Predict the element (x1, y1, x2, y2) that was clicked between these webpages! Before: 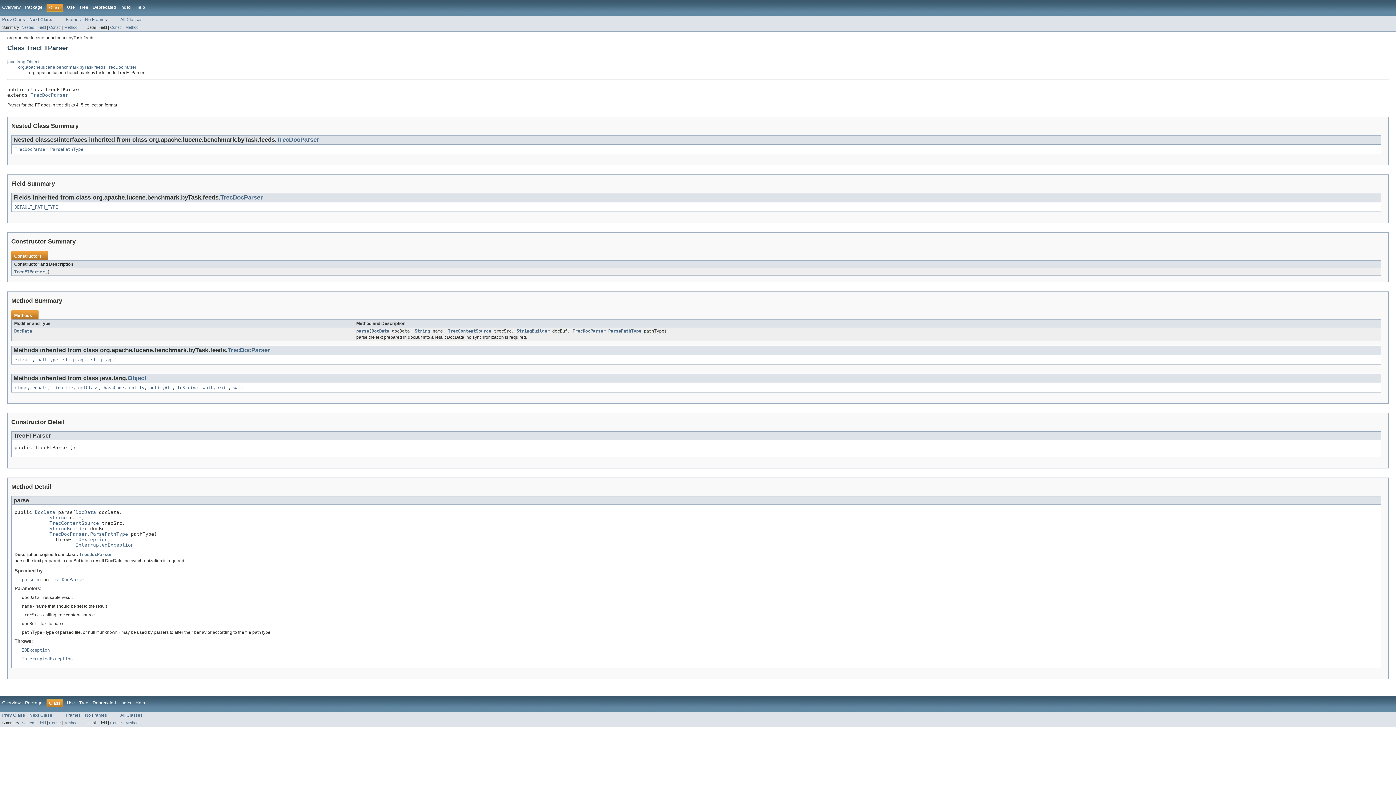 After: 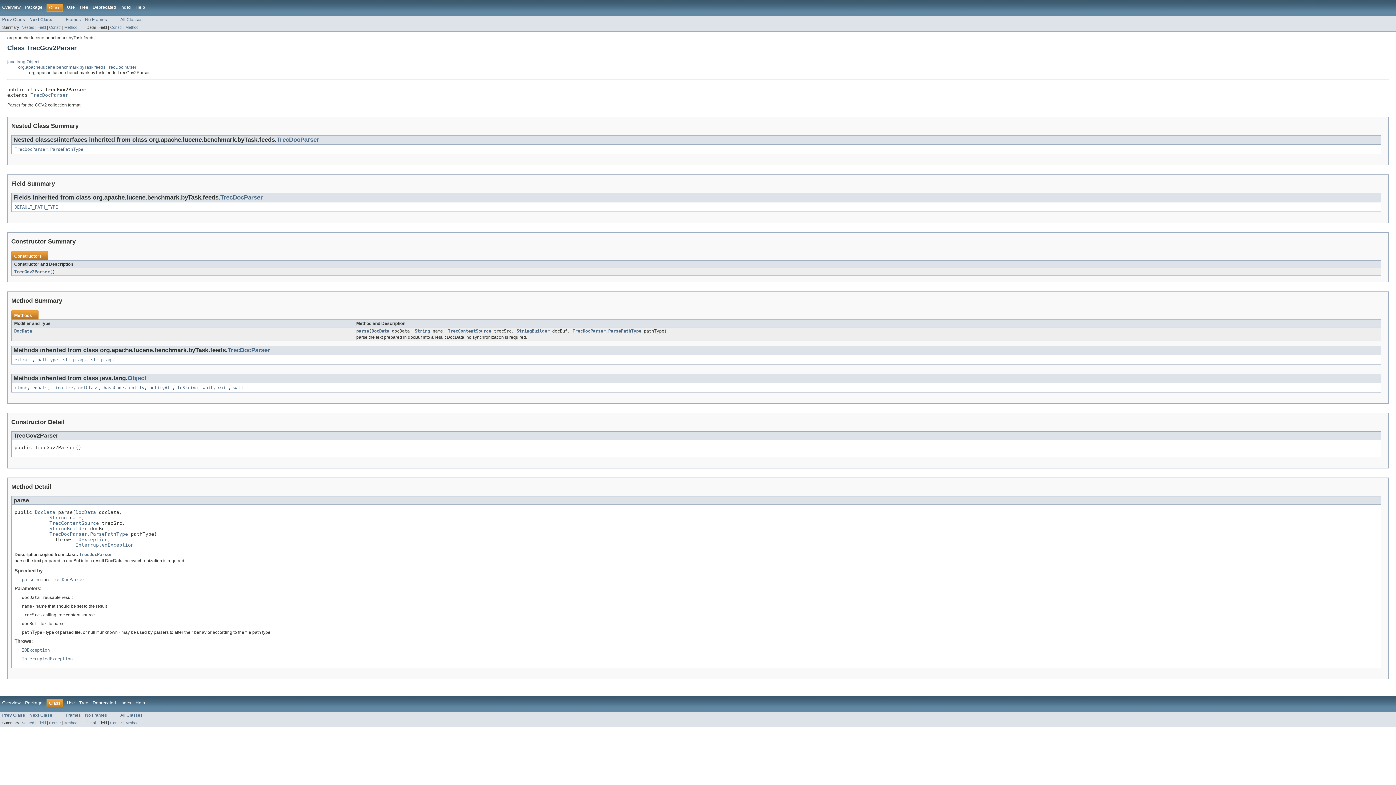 Action: label: Next Class bbox: (29, 17, 52, 22)